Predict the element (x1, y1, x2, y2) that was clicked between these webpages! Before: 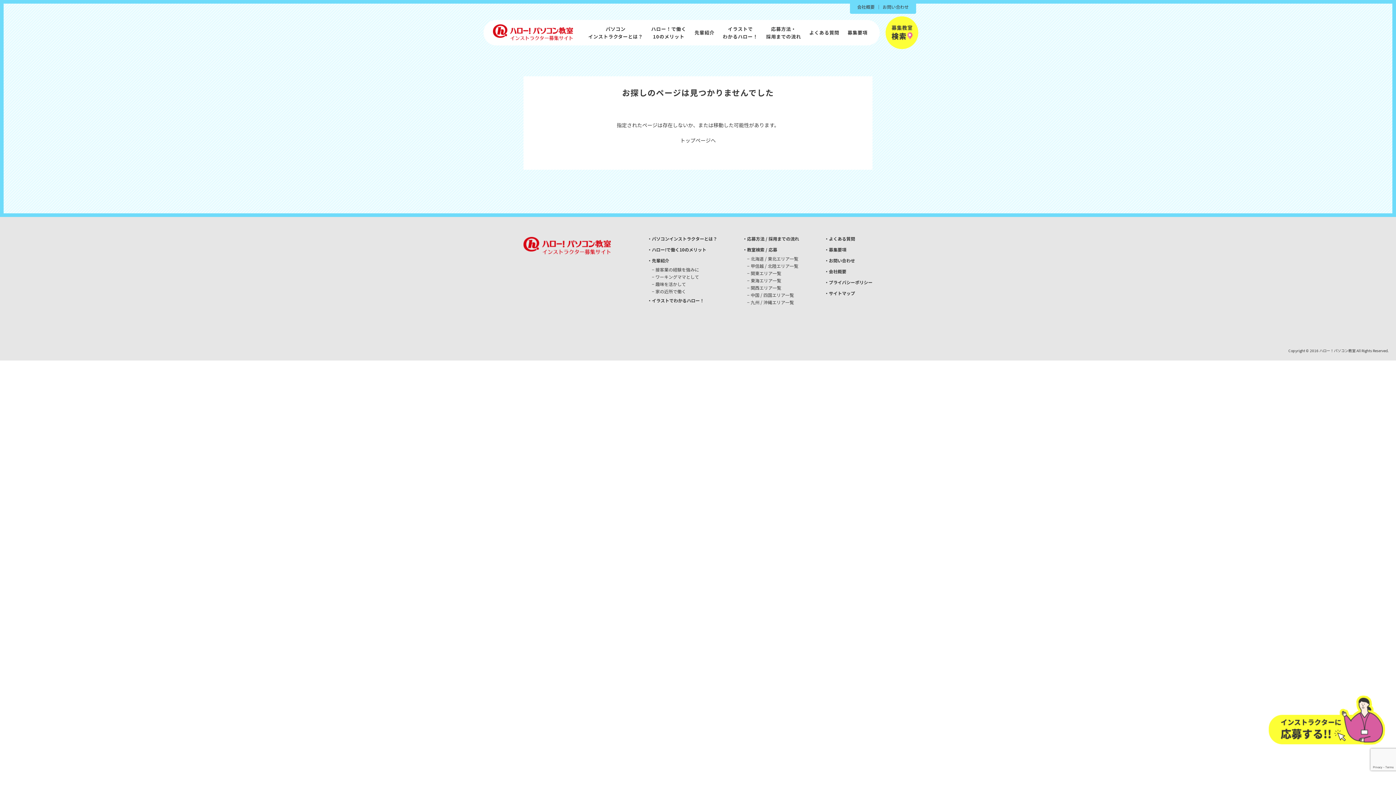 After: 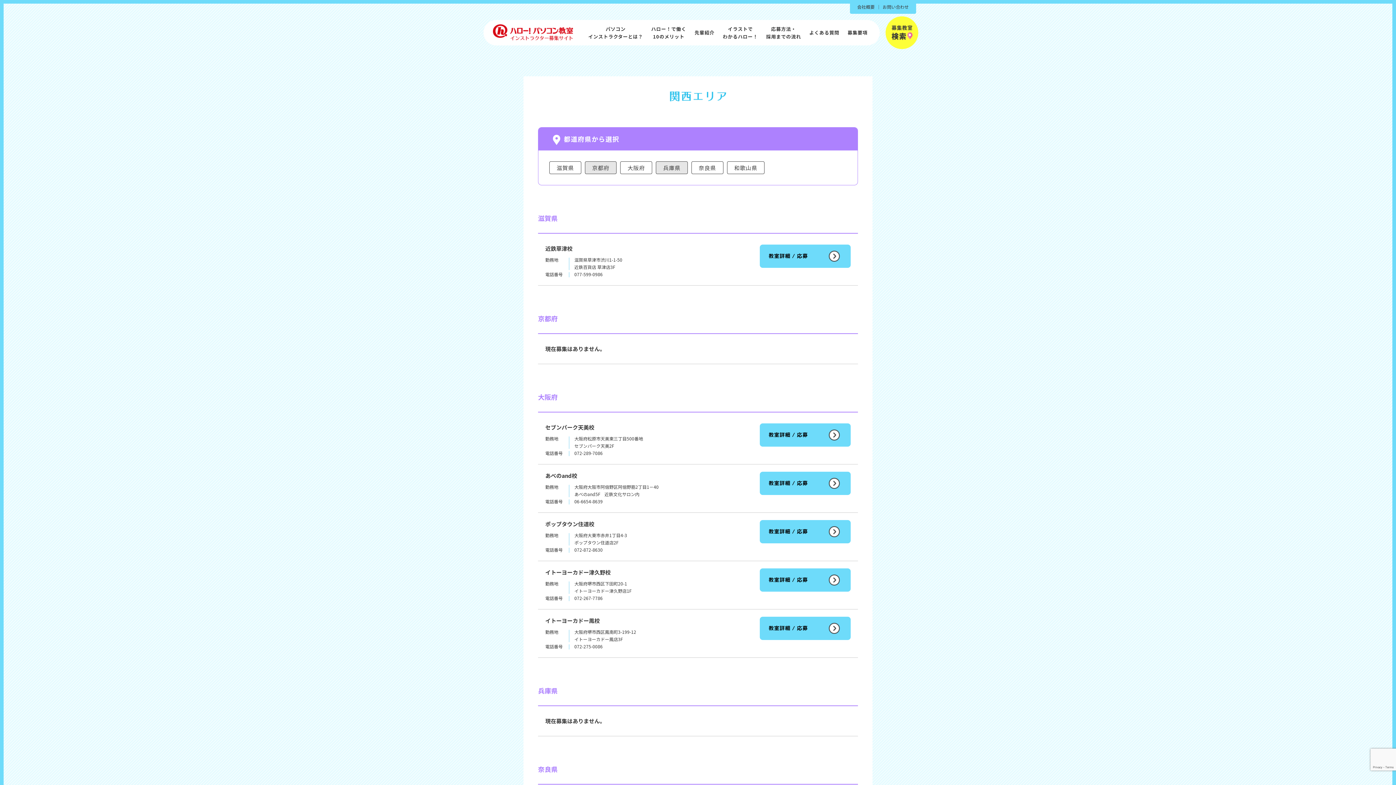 Action: label: 関西エリア一覧 bbox: (750, 284, 781, 290)